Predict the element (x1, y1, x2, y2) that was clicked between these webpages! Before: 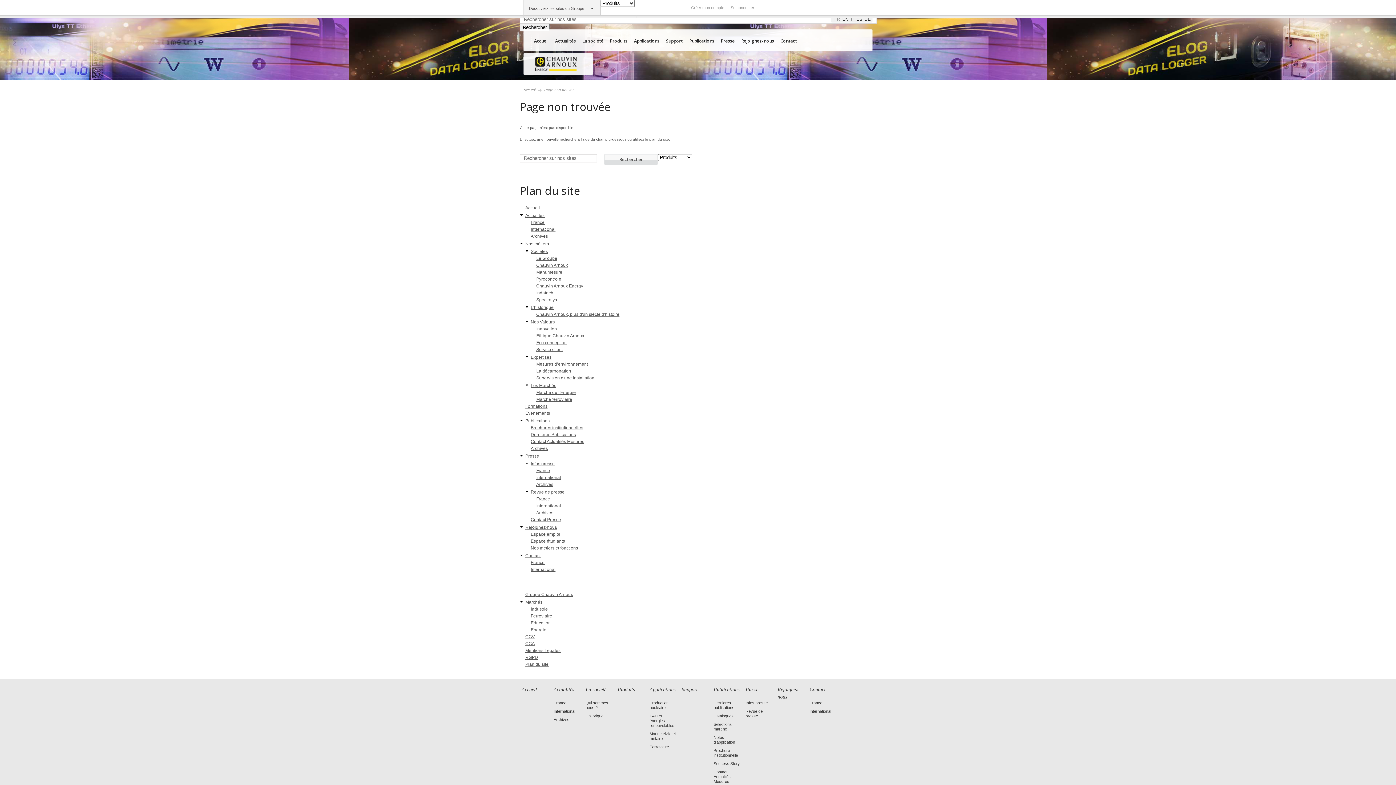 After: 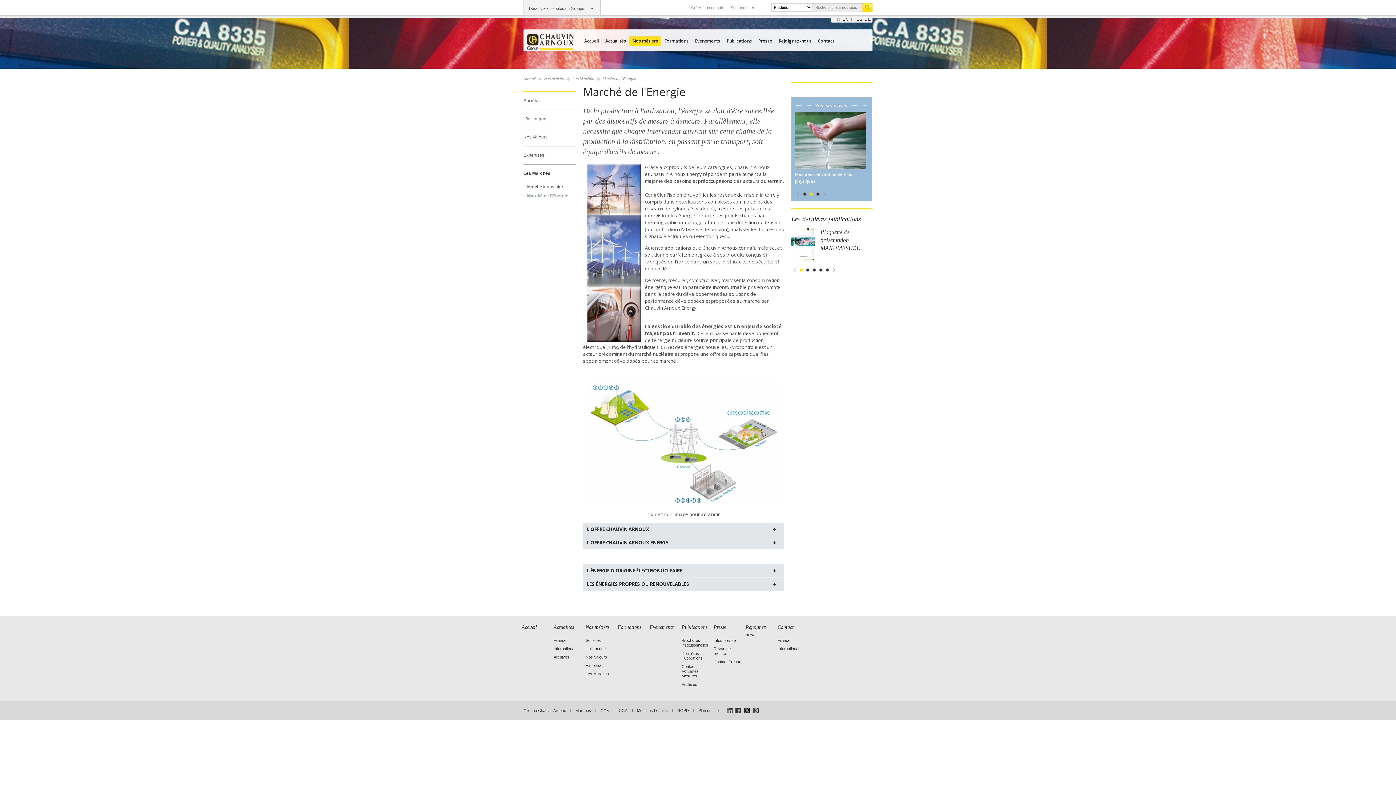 Action: bbox: (530, 627, 546, 632) label: Energie